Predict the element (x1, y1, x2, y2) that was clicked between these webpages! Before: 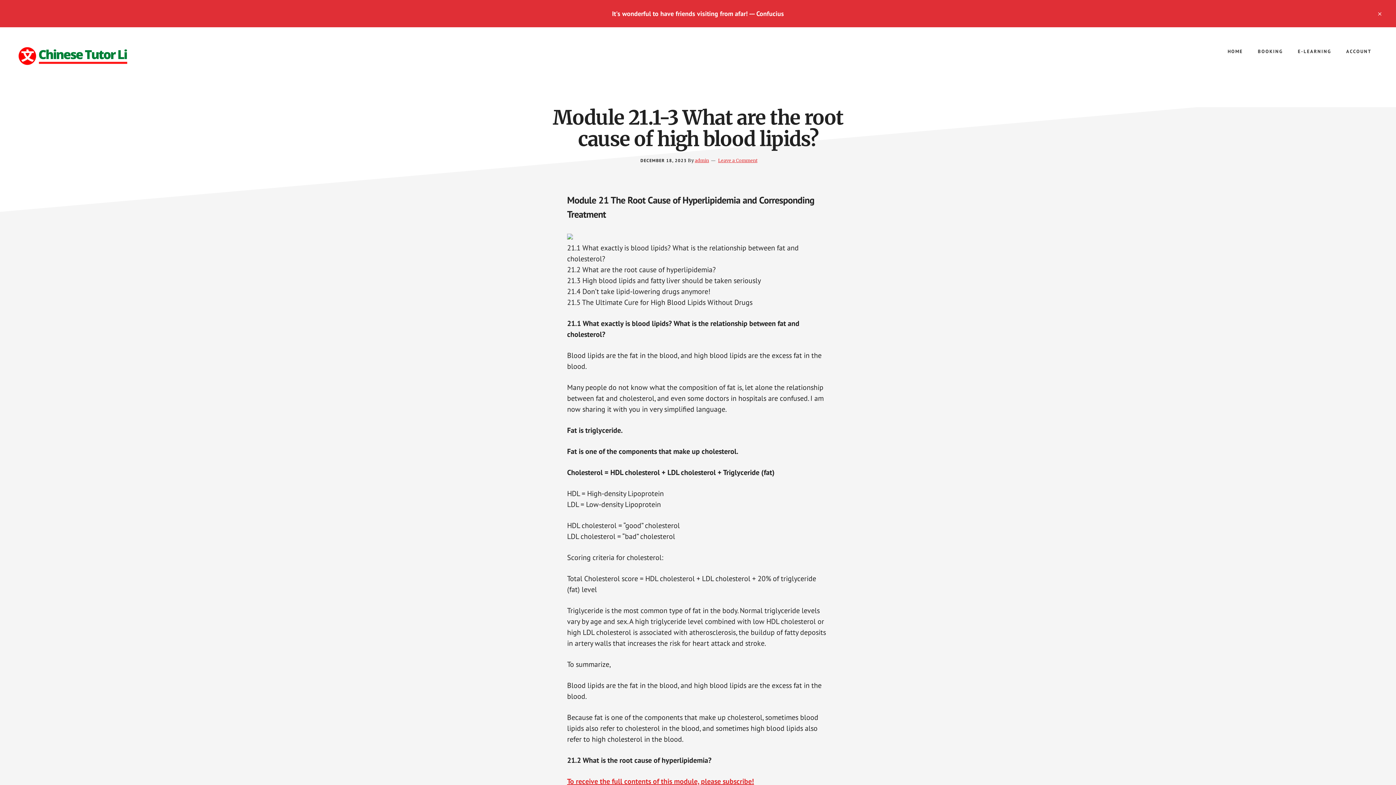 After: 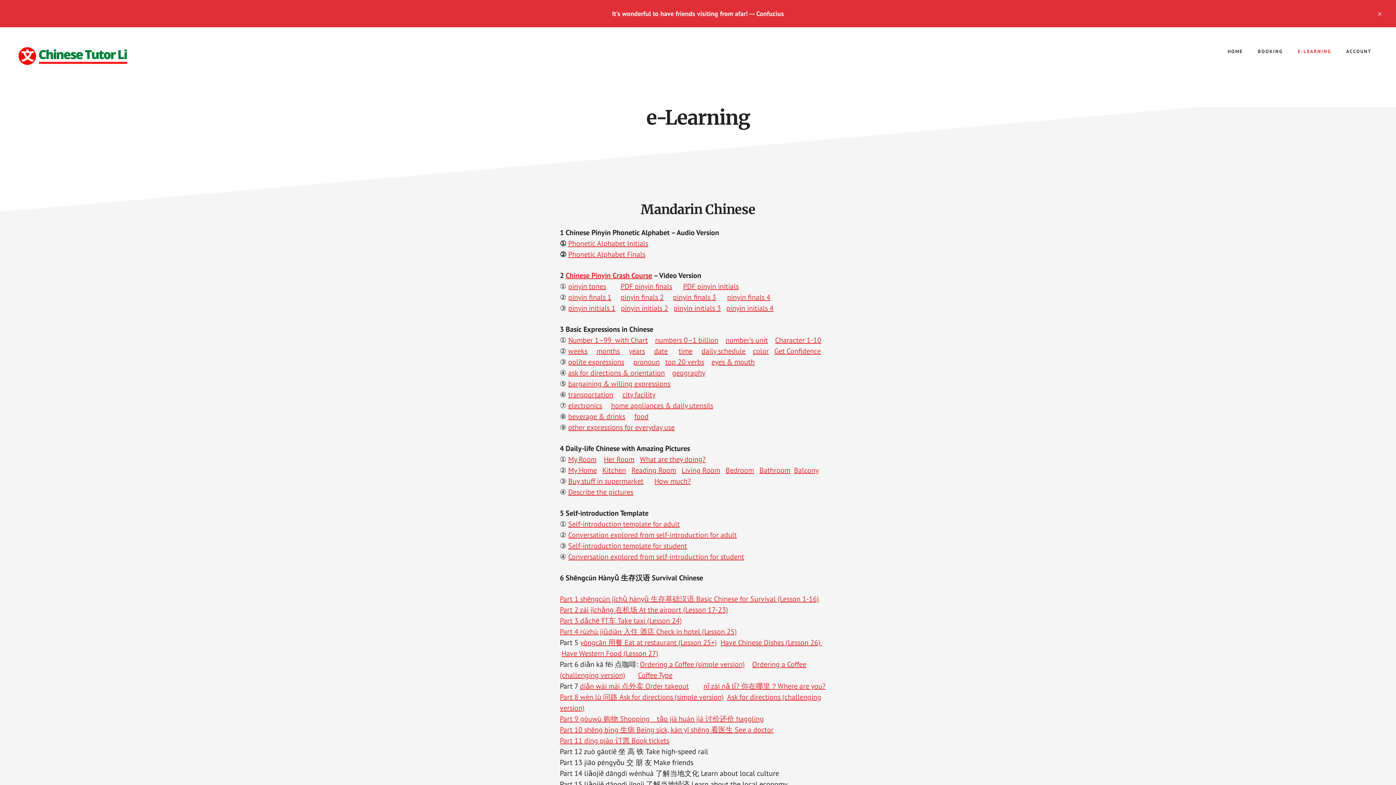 Action: label: E-LEARNING bbox: (1291, 41, 1338, 61)